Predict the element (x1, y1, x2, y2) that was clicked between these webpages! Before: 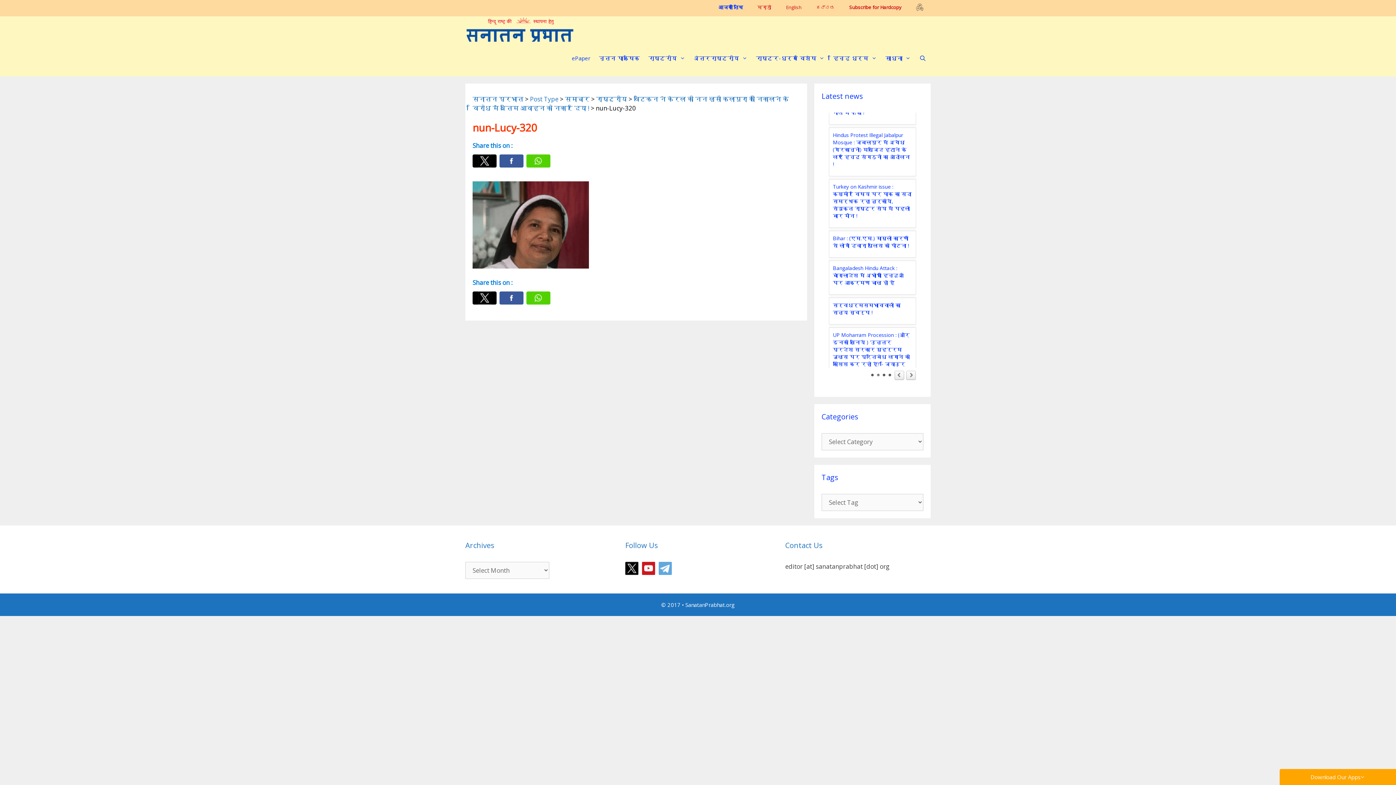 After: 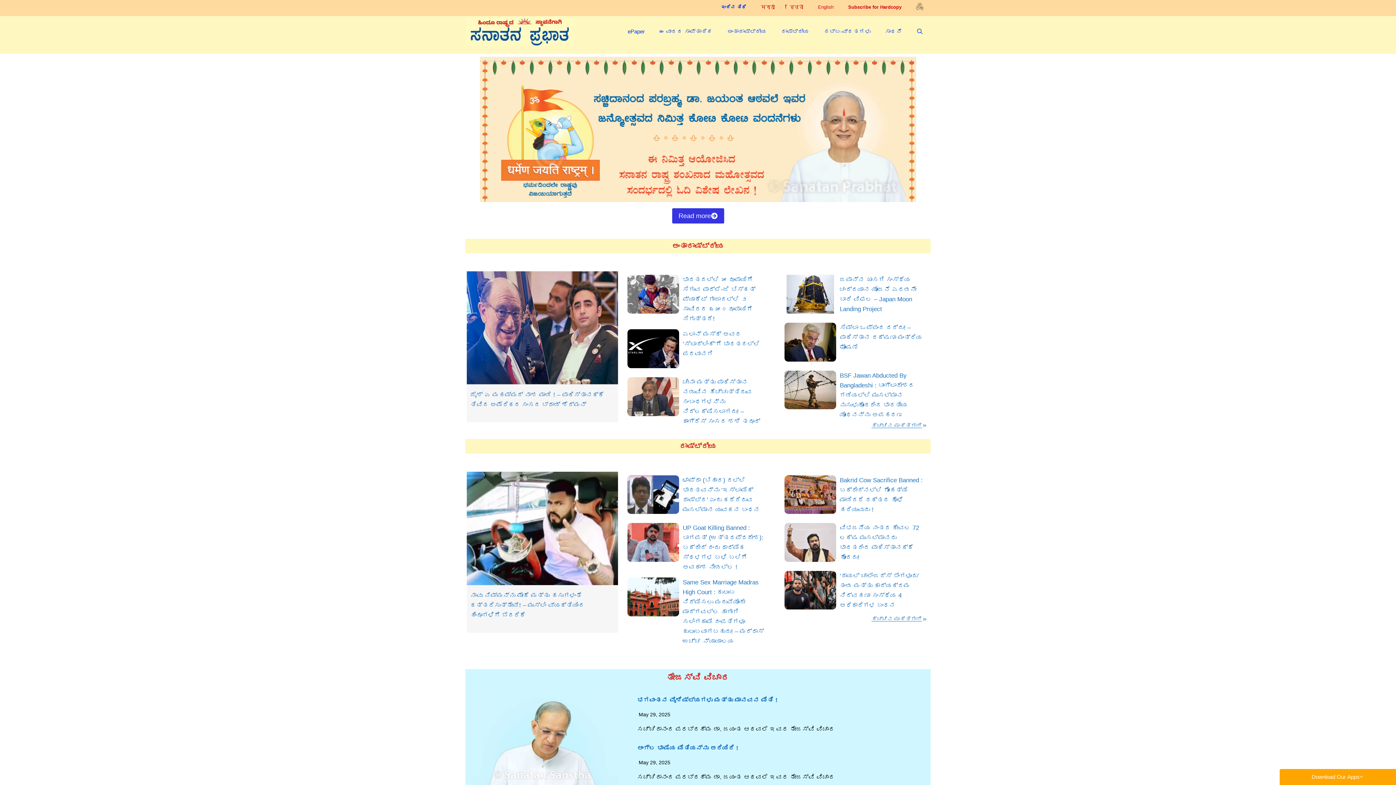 Action: label: ಕನ್ನಡ bbox: (809, 0, 842, 14)